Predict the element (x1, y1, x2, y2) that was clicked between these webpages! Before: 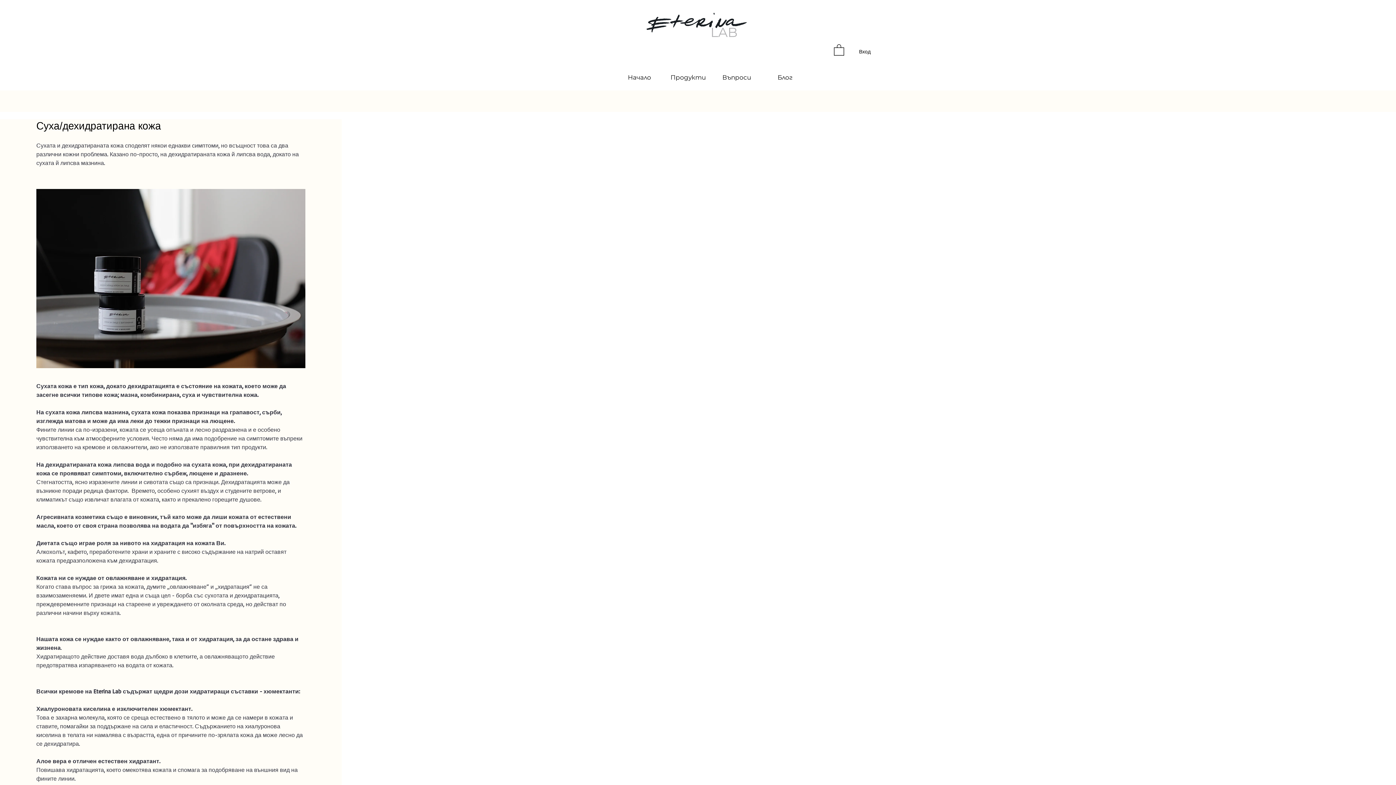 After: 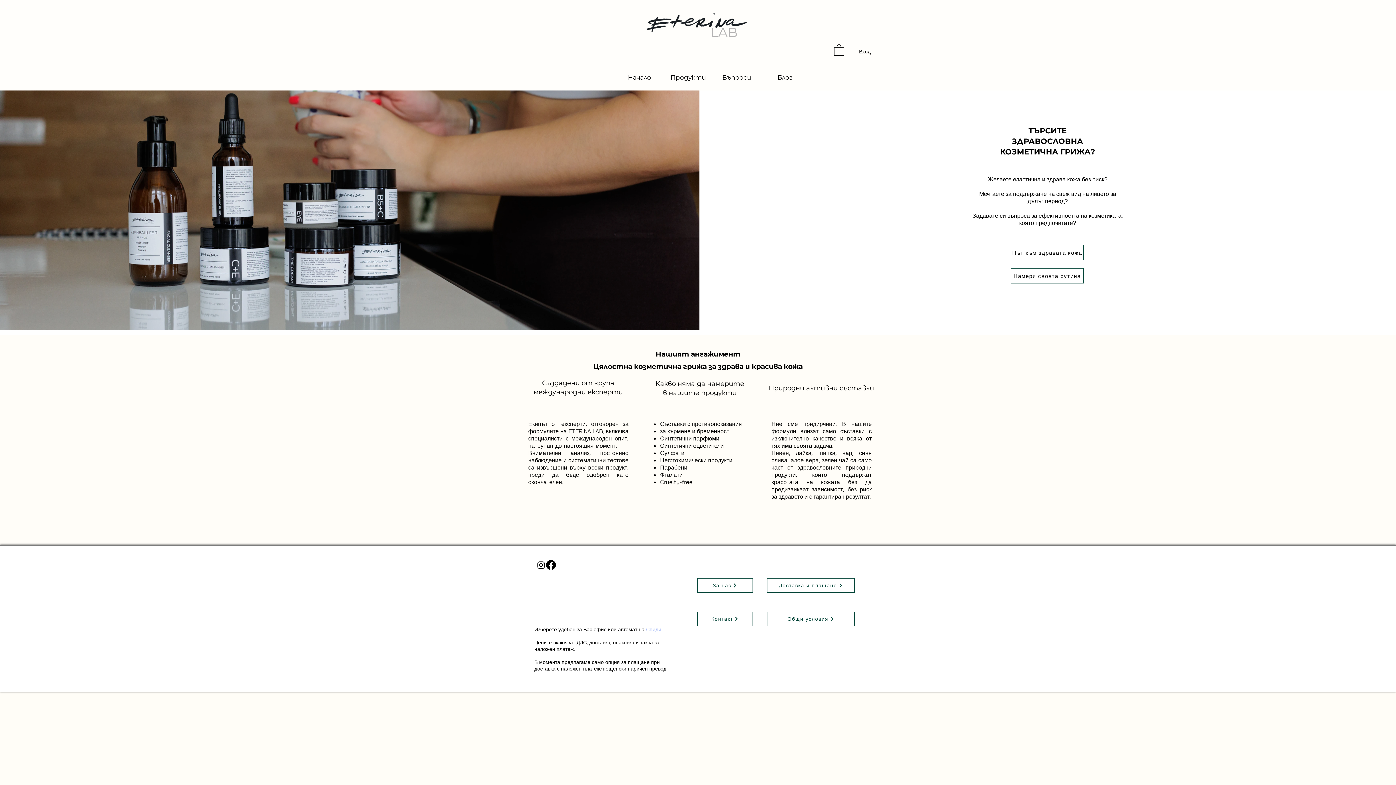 Action: bbox: (615, 66, 664, 88) label: Начало